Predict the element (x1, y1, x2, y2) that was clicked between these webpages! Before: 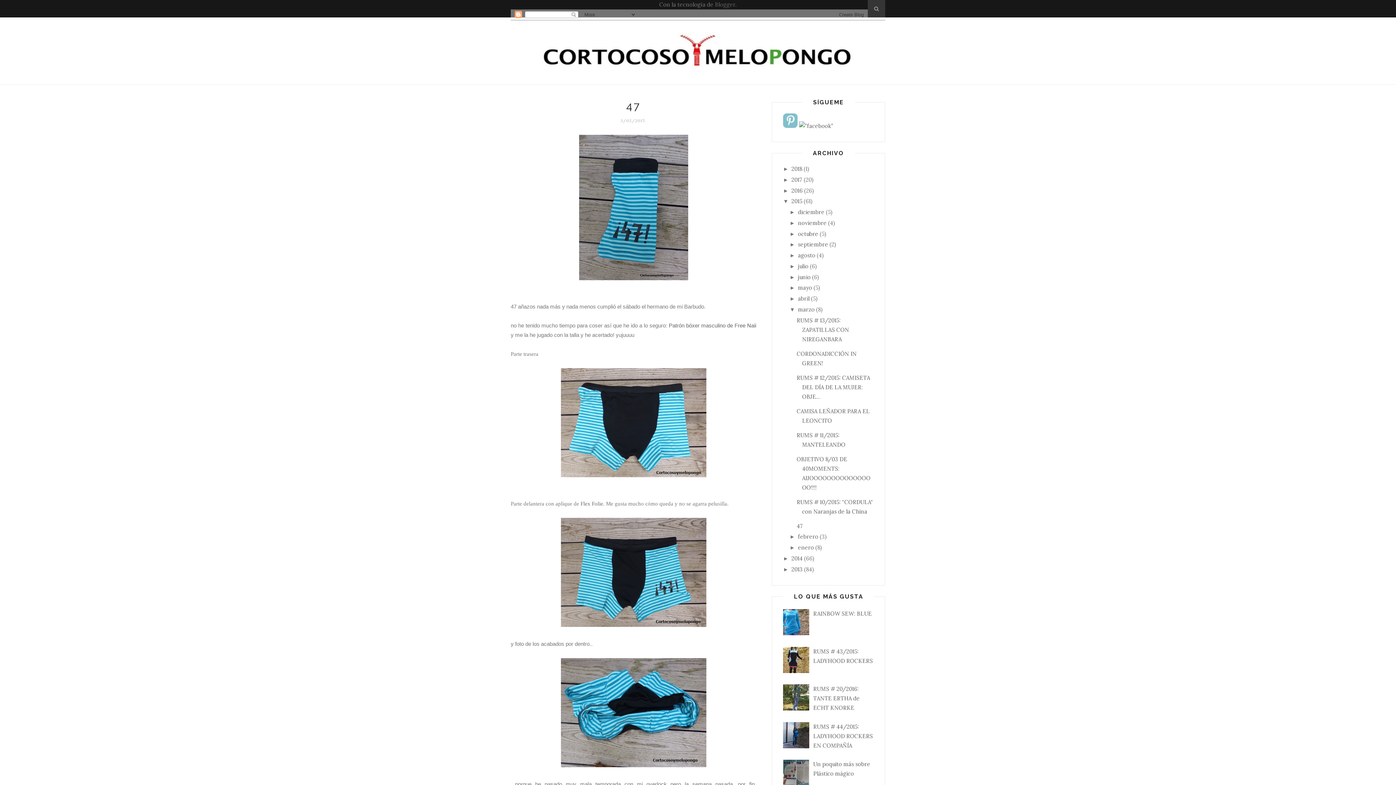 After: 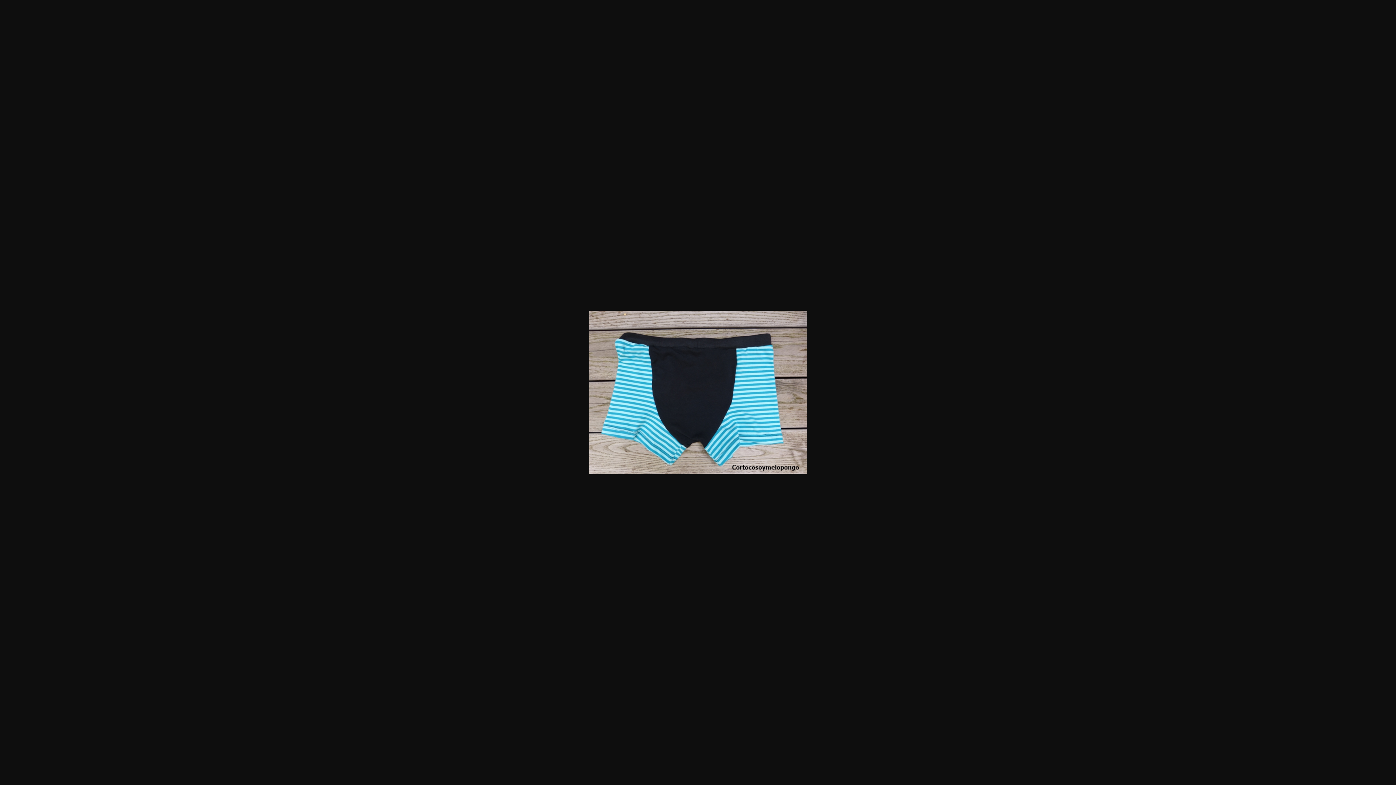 Action: bbox: (560, 472, 706, 478)